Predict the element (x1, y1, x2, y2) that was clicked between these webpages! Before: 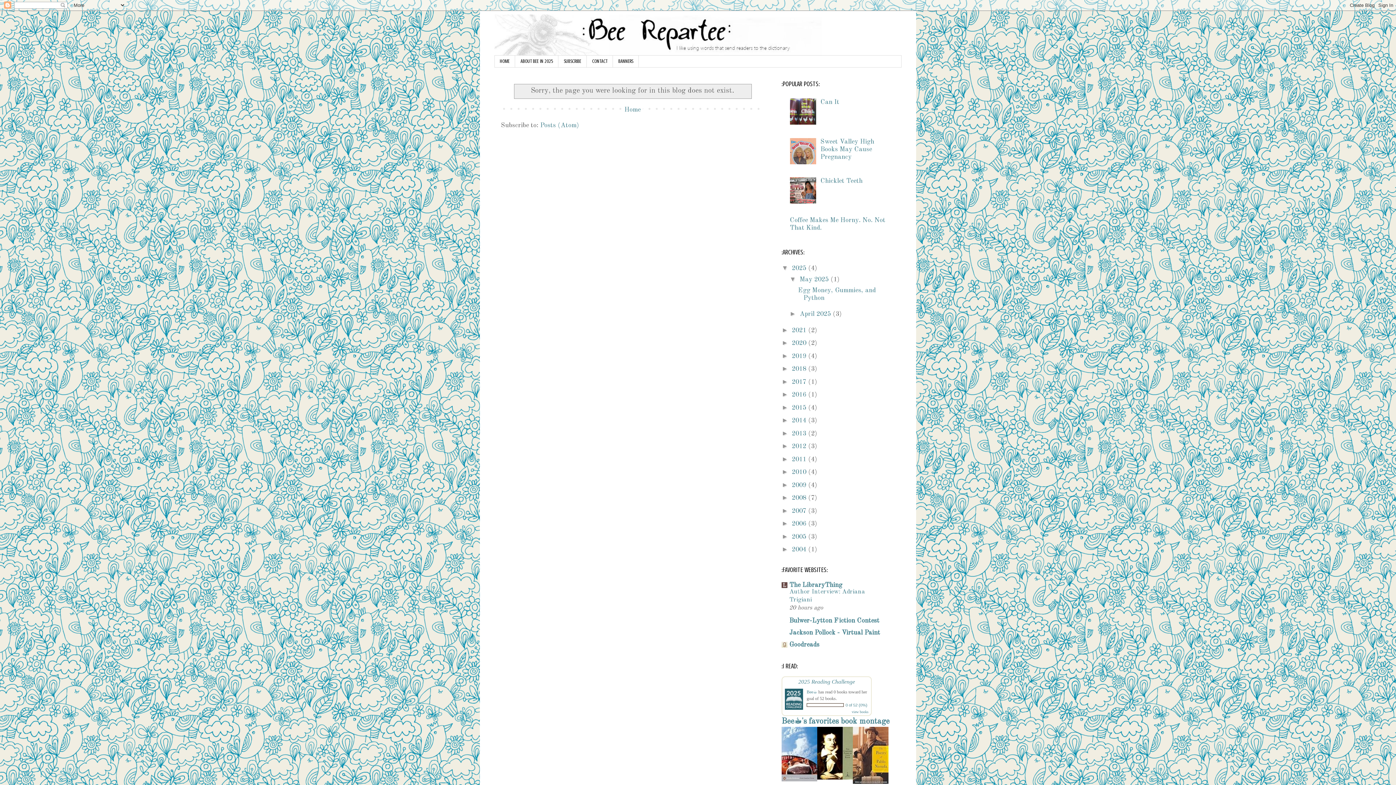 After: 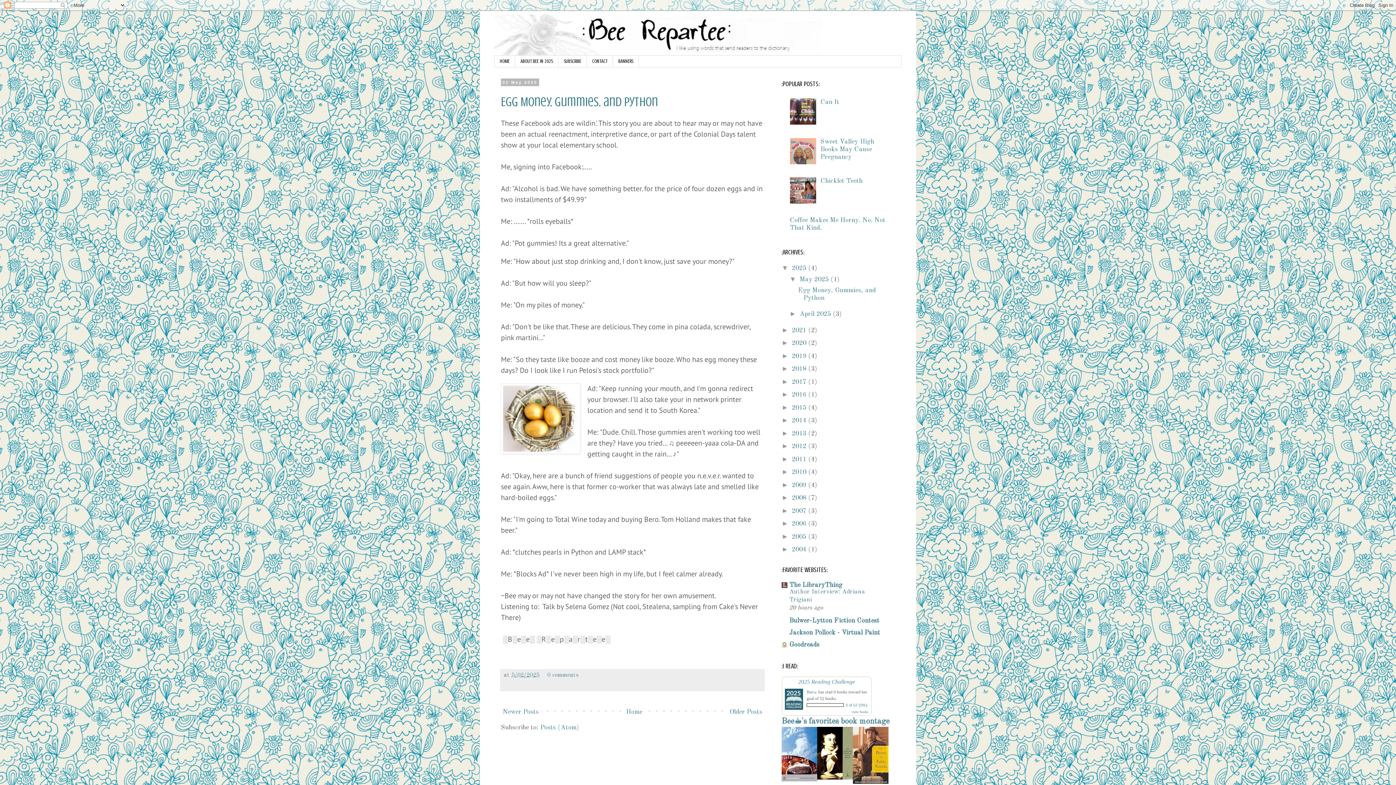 Action: label: May 2025  bbox: (799, 276, 830, 282)